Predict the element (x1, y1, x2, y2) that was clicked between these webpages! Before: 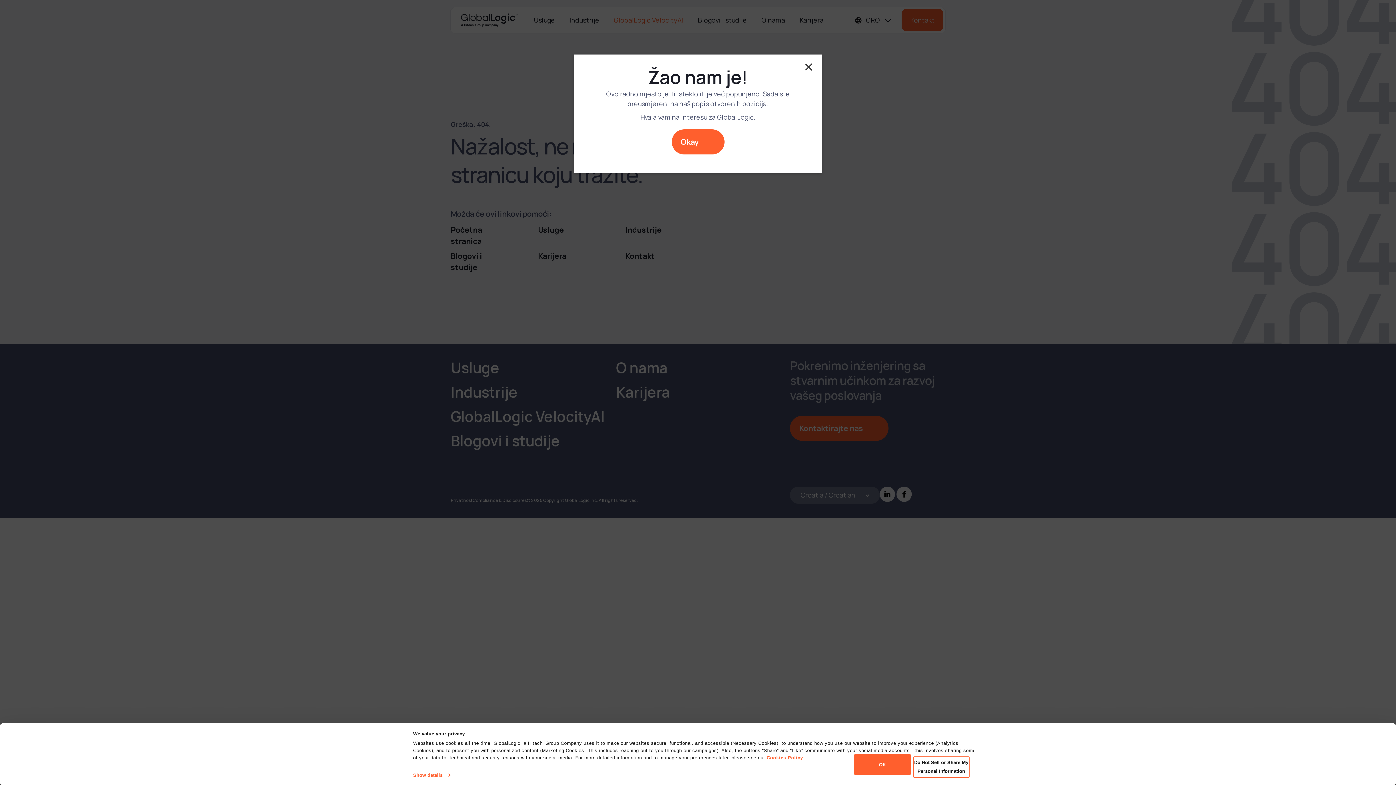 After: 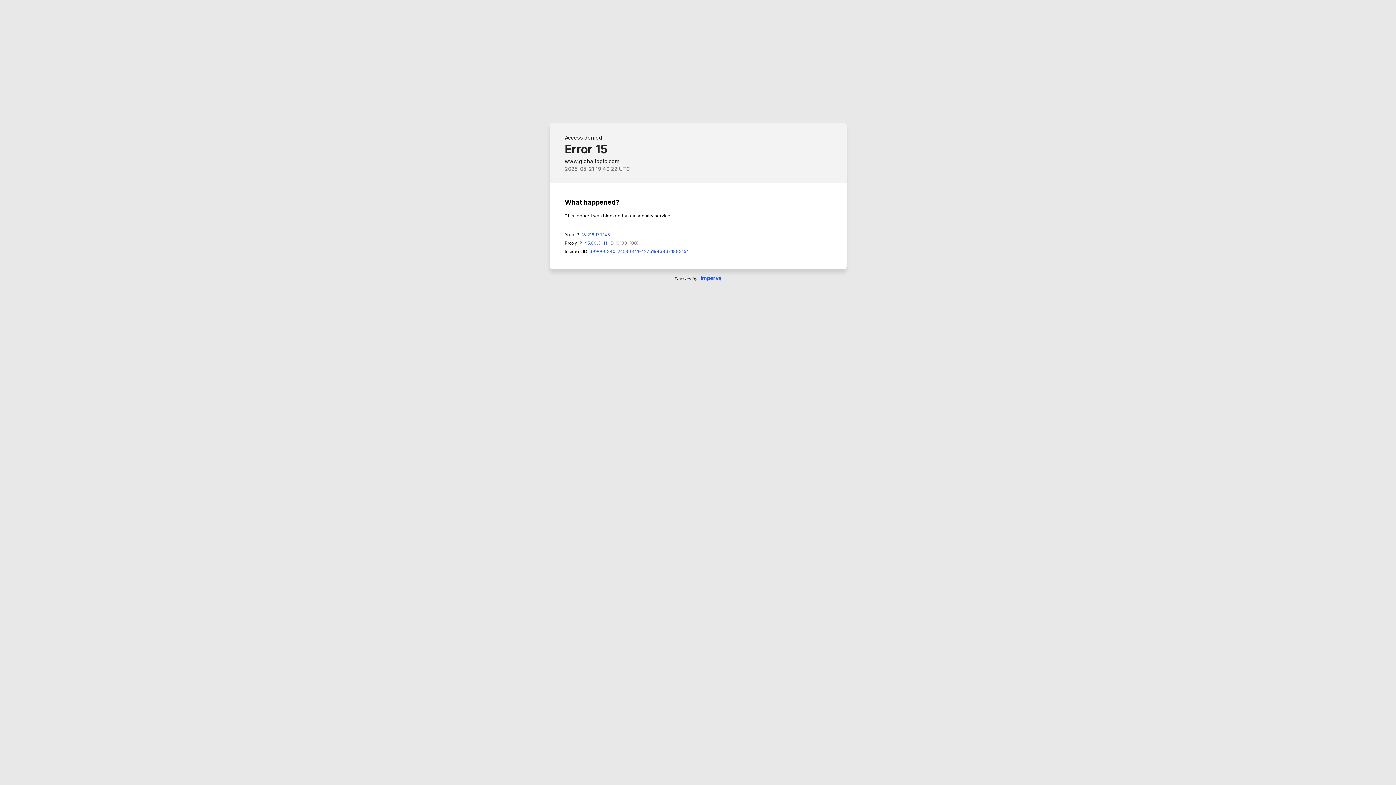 Action: bbox: (913, 756, 969, 778) label: Do Not Sell or Share My Personal Information